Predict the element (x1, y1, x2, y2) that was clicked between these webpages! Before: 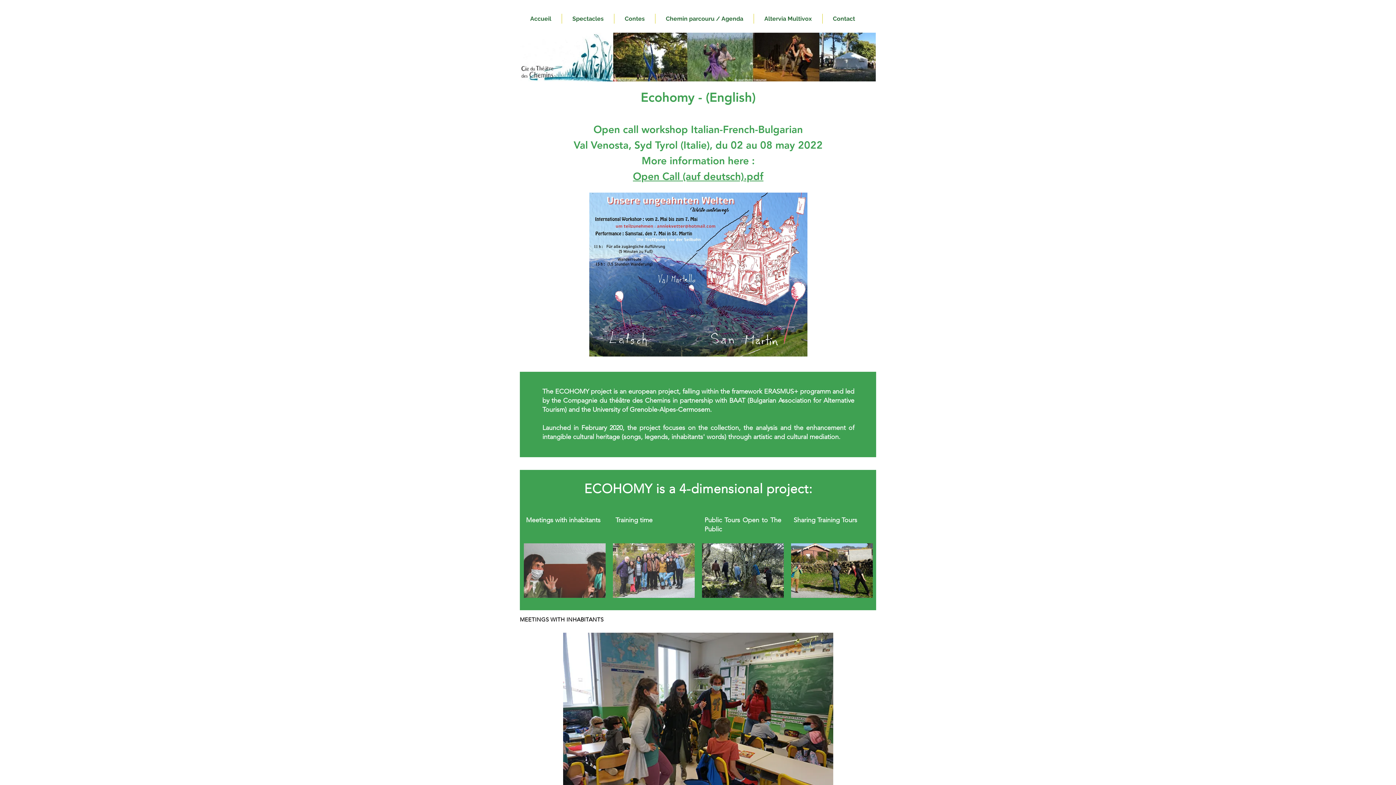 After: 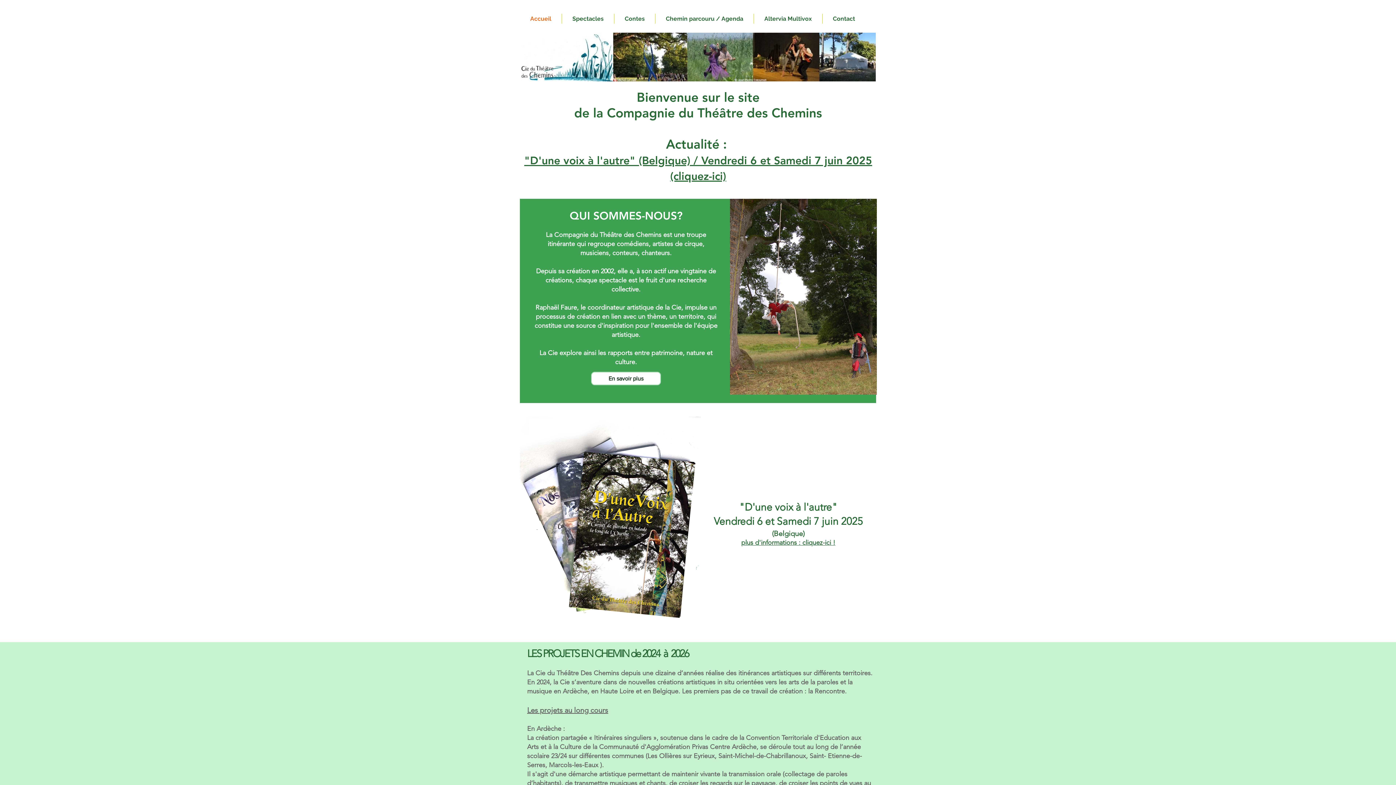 Action: label: Accueil bbox: (520, 13, 561, 23)